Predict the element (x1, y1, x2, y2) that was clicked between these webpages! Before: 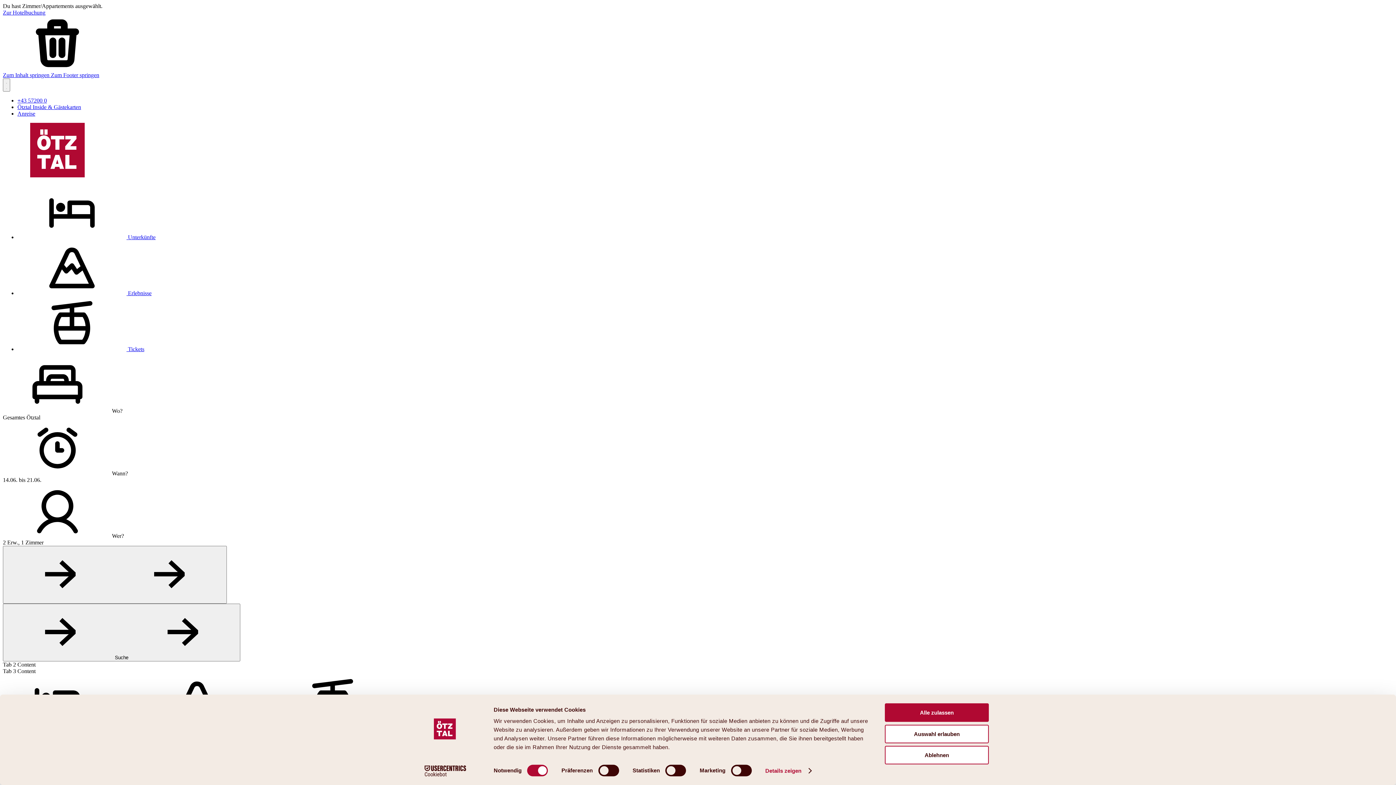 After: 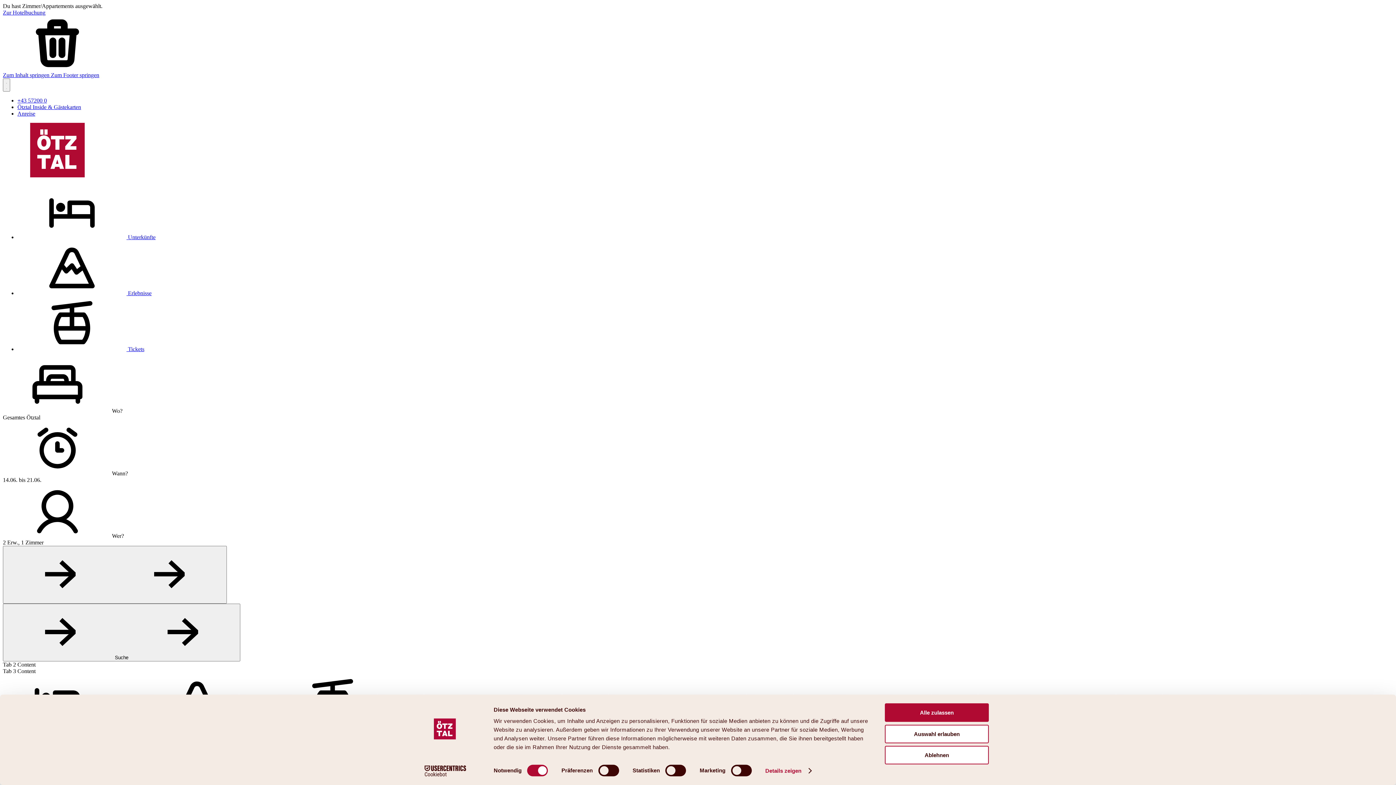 Action: bbox: (17, 110, 35, 116) label: Anreise